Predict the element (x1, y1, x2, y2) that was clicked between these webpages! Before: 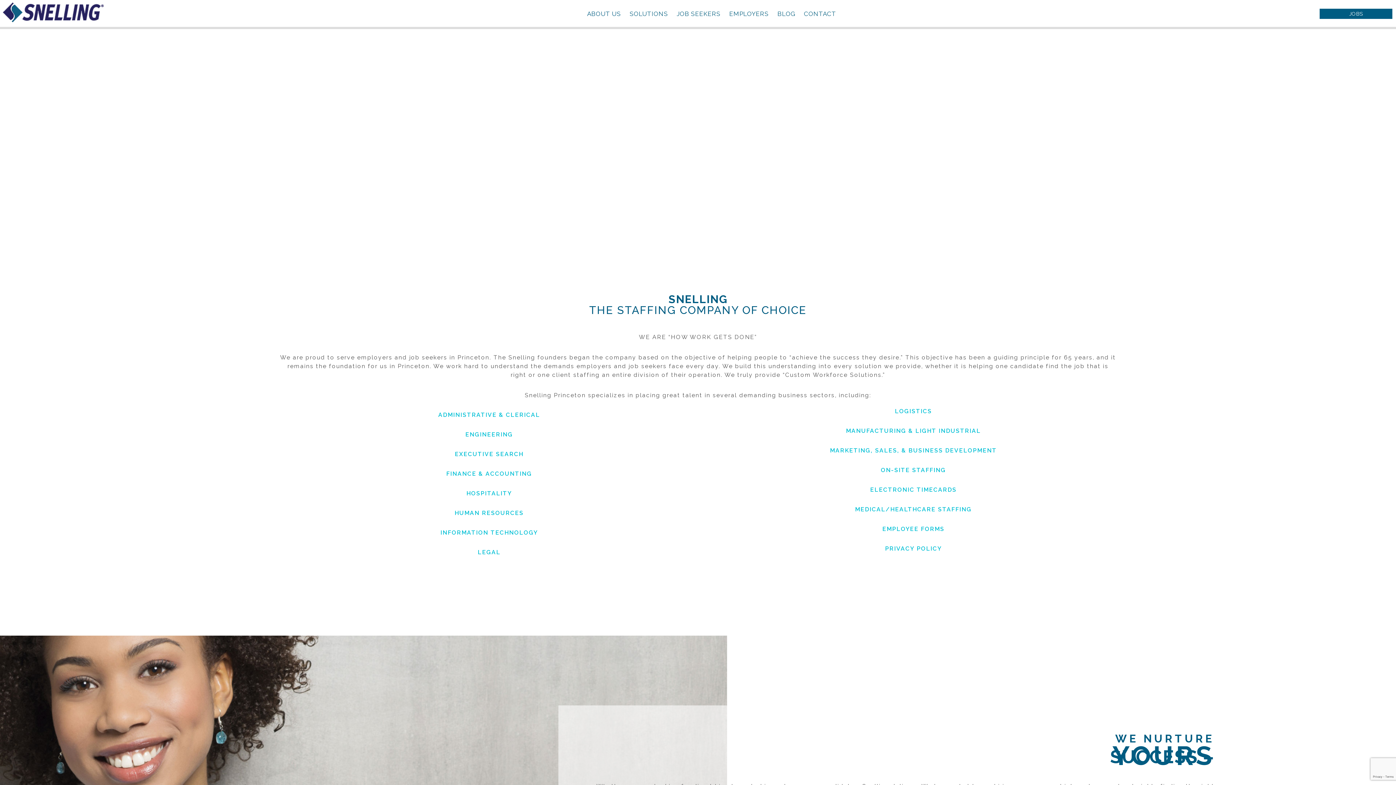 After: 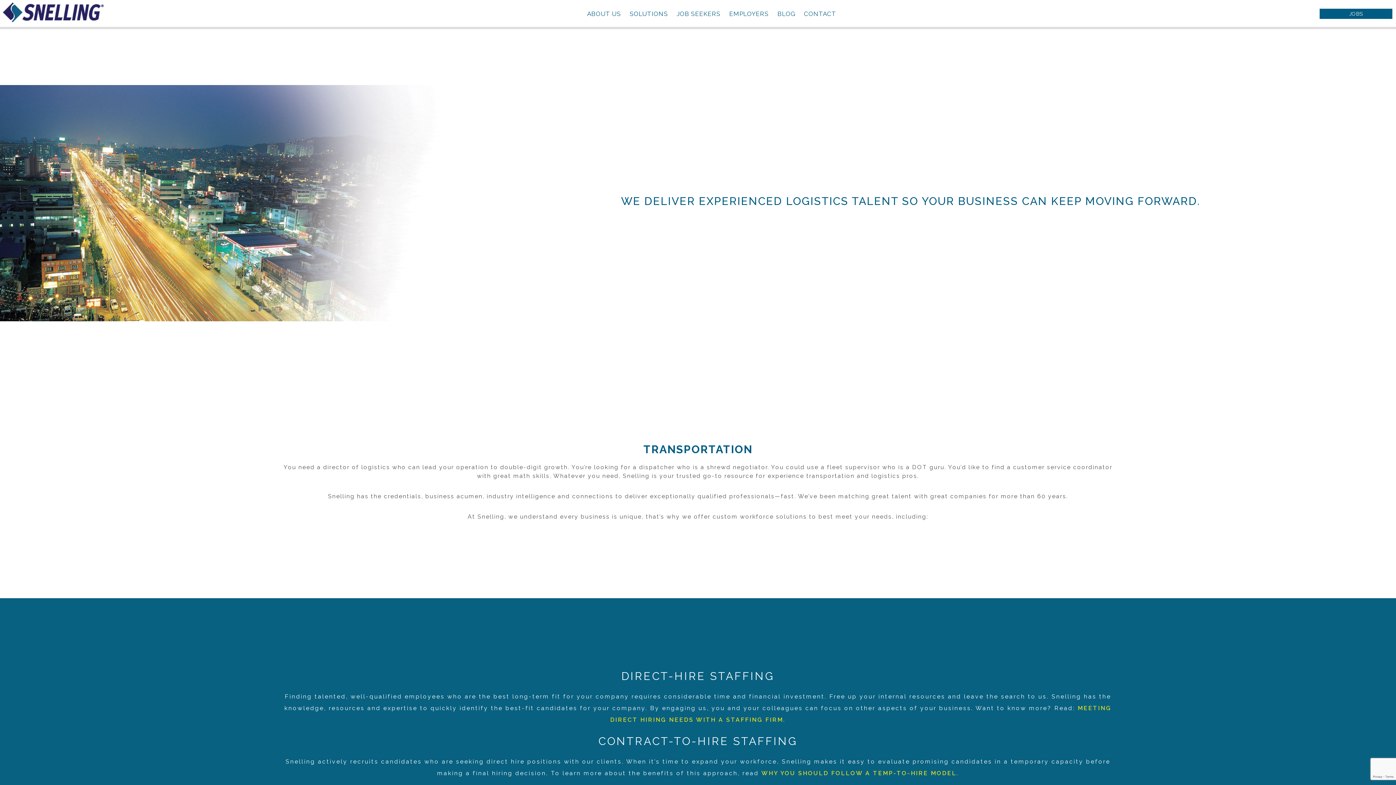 Action: label: LOGISTICS bbox: (895, 407, 932, 414)